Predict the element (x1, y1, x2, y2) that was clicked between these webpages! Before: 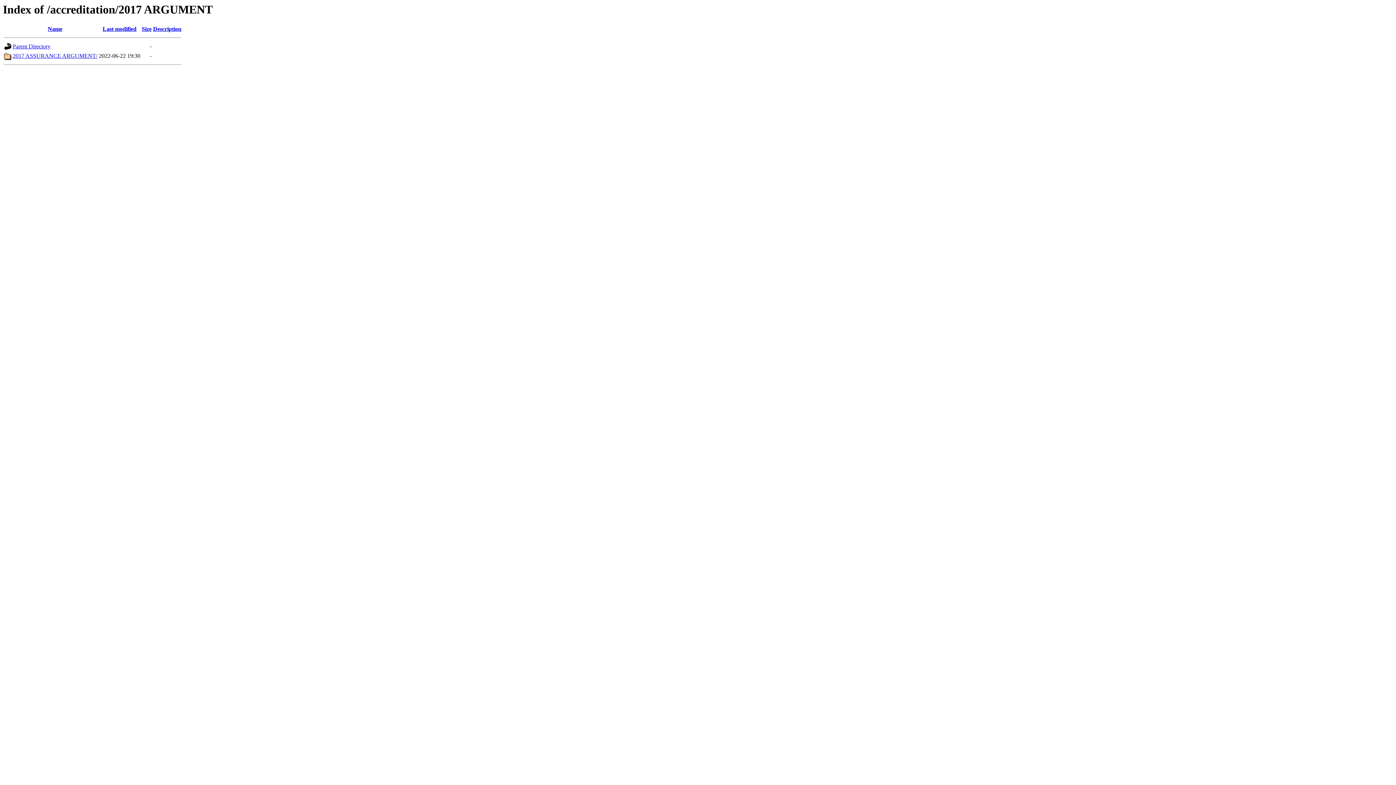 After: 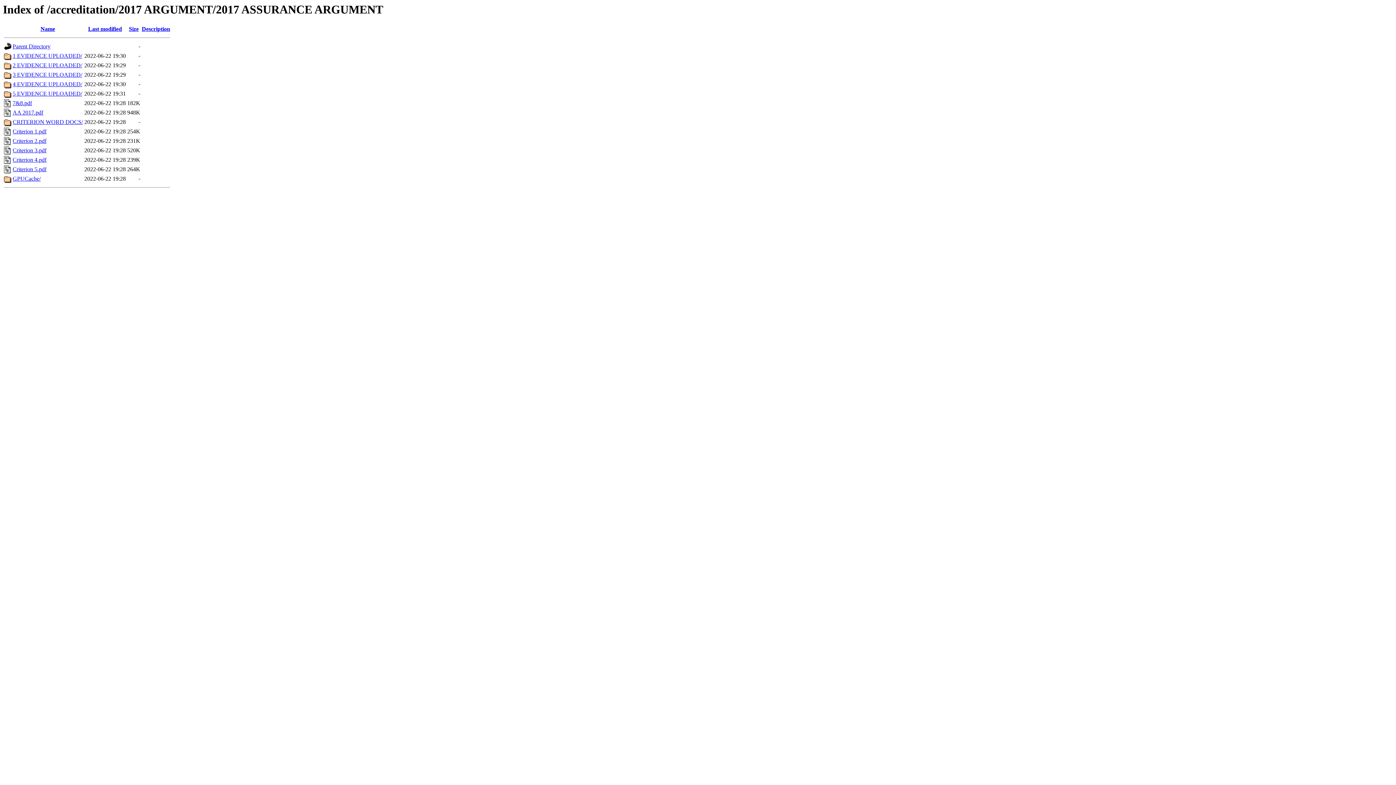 Action: label: 2017 ASSURANCE ARGUMENT/ bbox: (12, 52, 97, 59)